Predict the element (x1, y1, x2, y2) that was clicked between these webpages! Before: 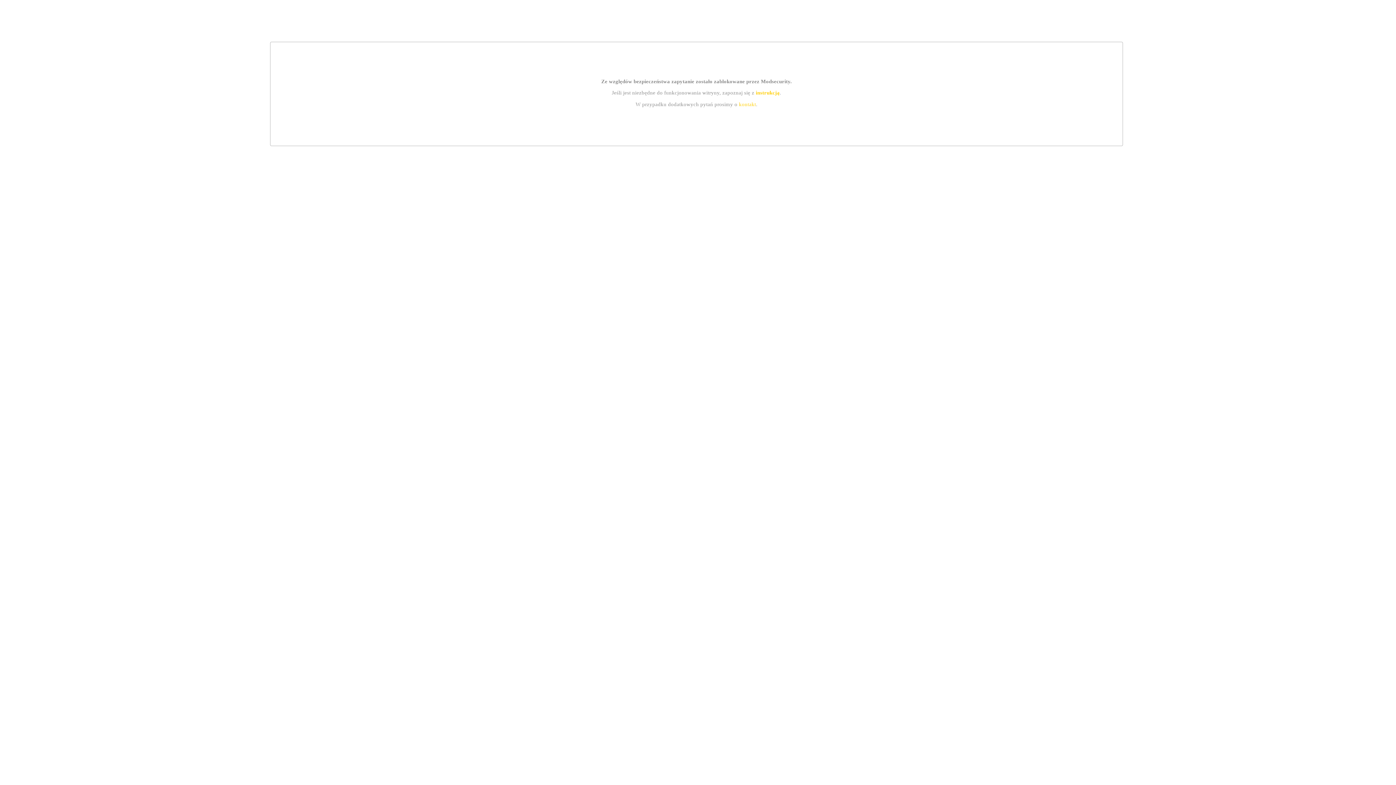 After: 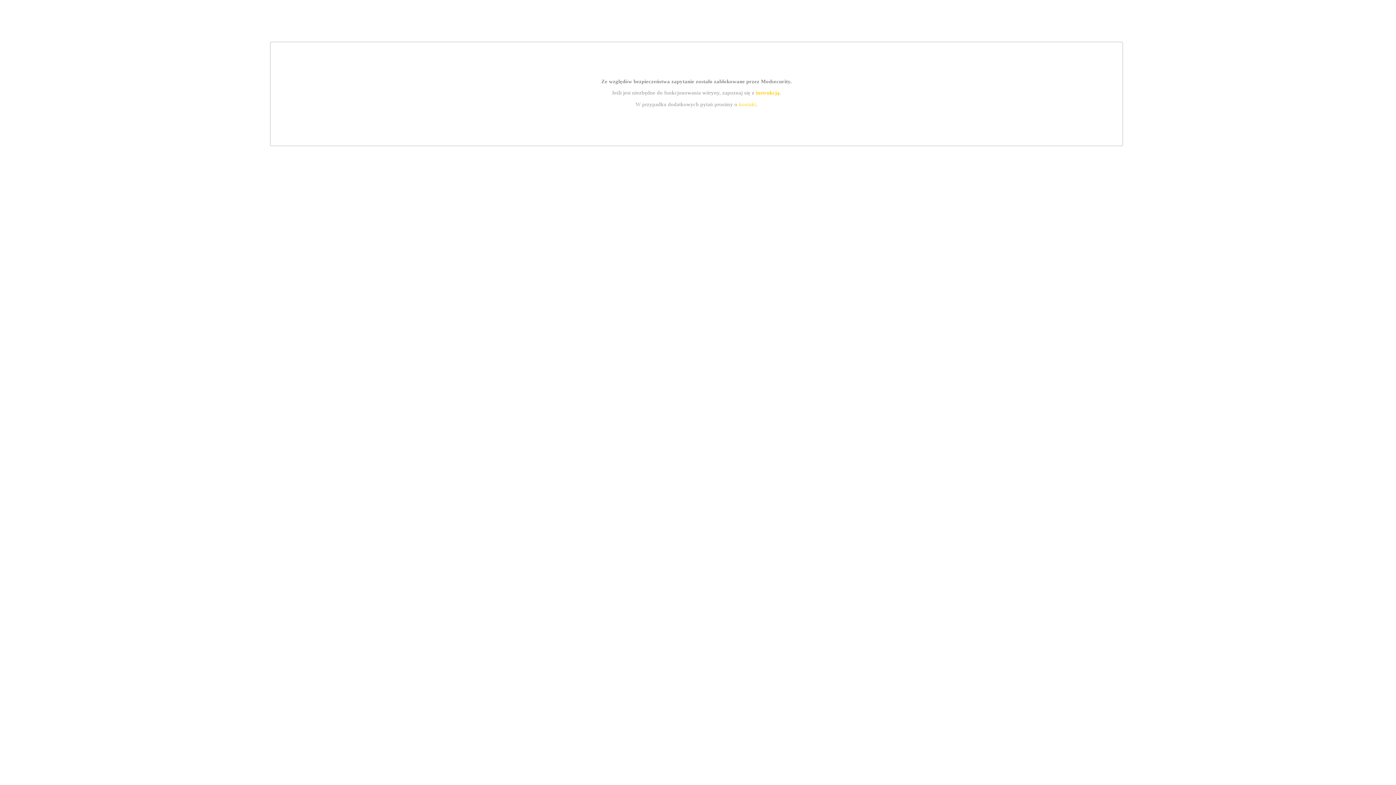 Action: label: instrukcją bbox: (755, 89, 779, 95)